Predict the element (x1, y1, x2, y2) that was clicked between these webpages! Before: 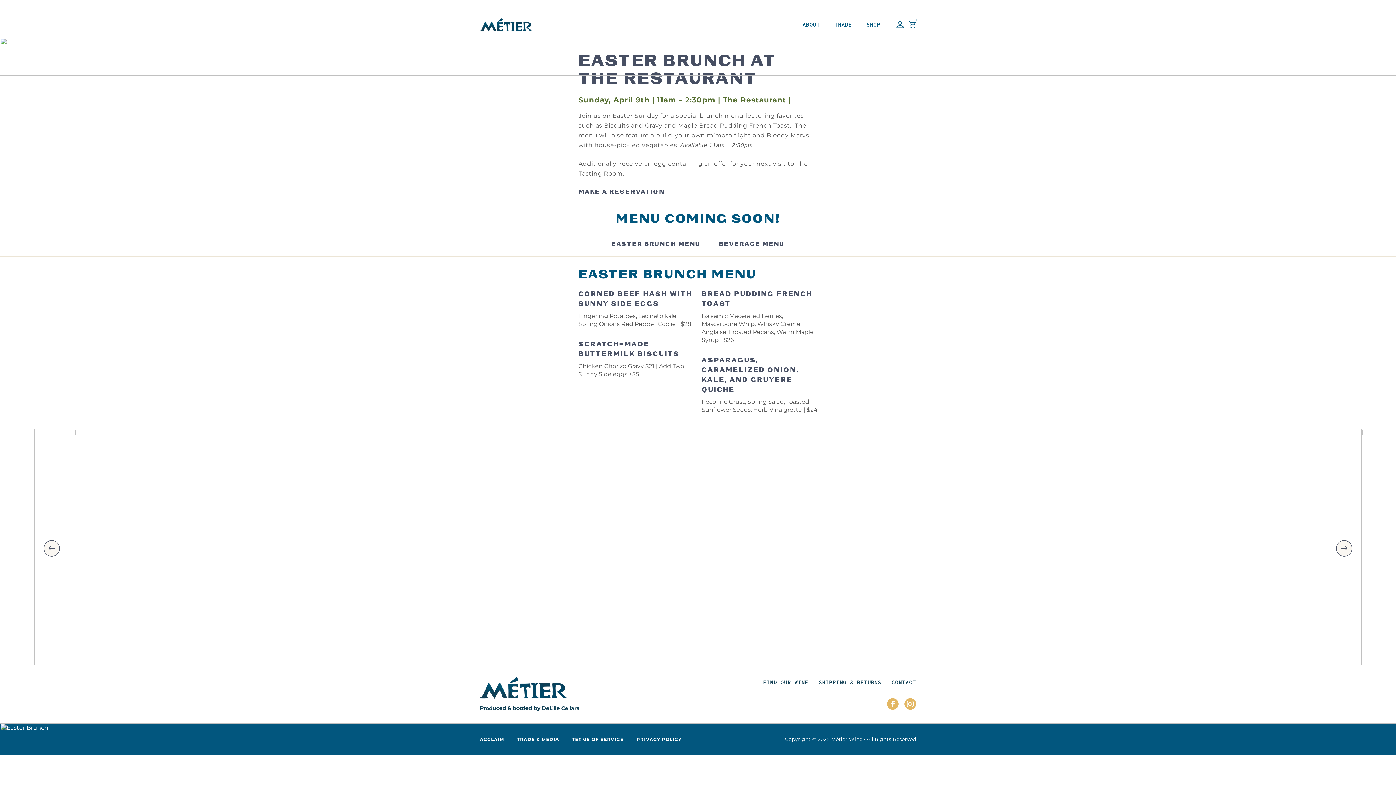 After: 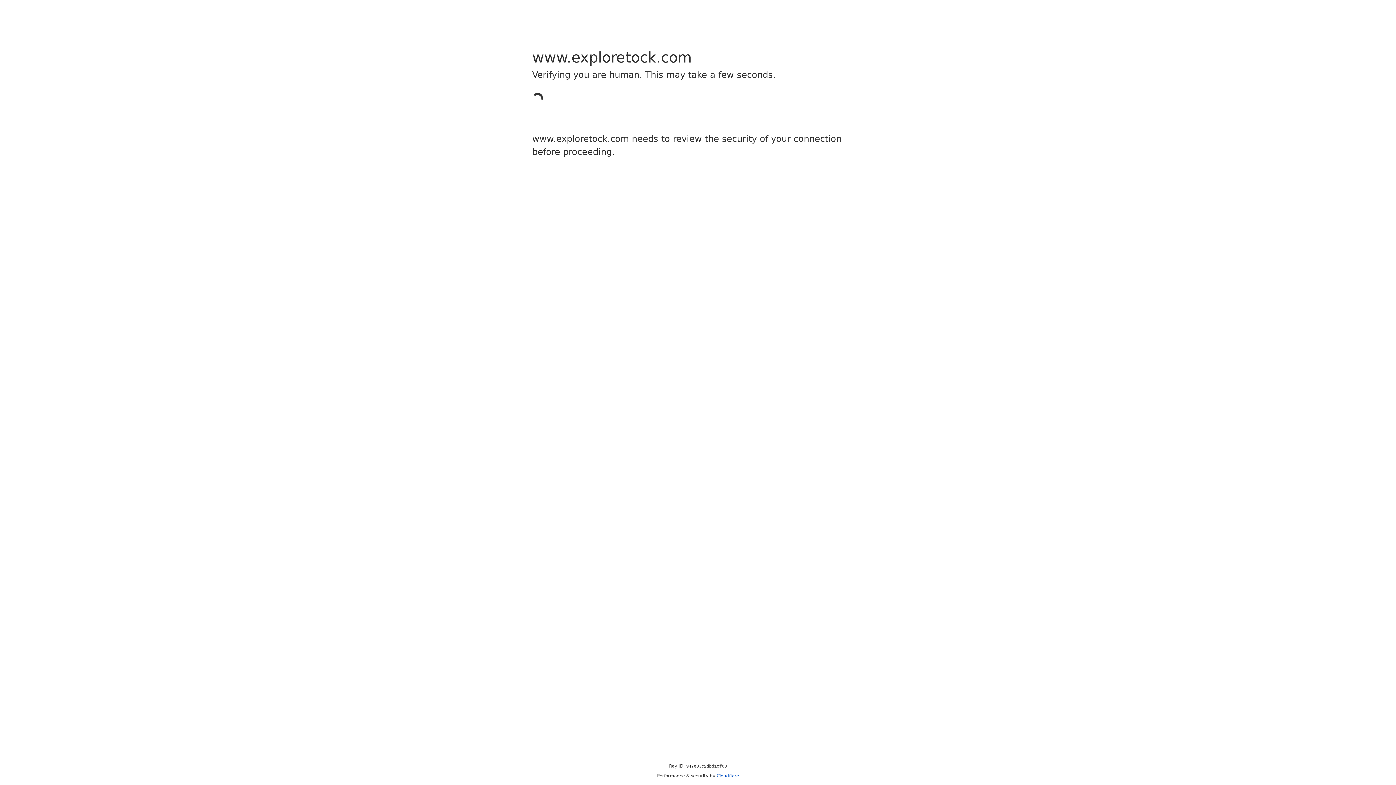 Action: label: MAKE A RESERVATION bbox: (578, 188, 664, 195)